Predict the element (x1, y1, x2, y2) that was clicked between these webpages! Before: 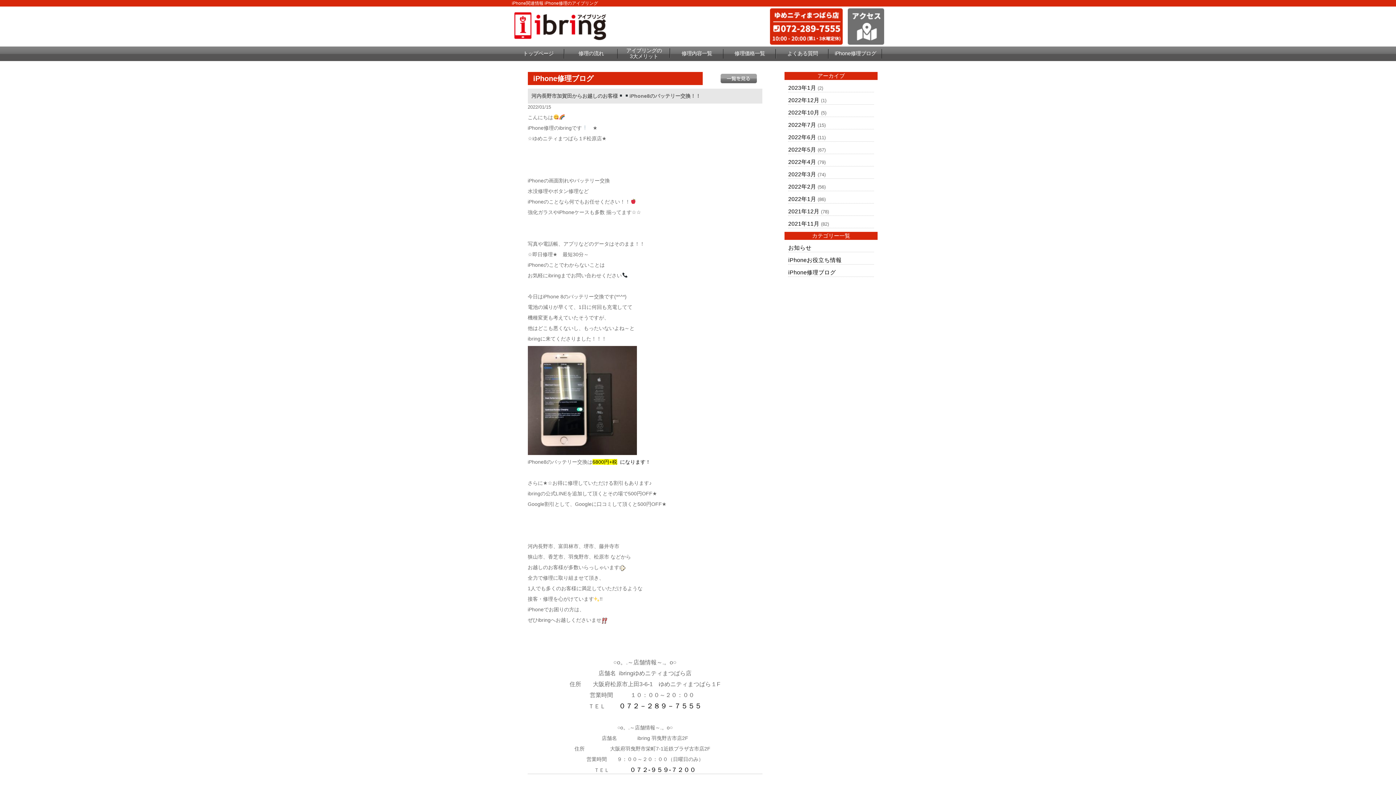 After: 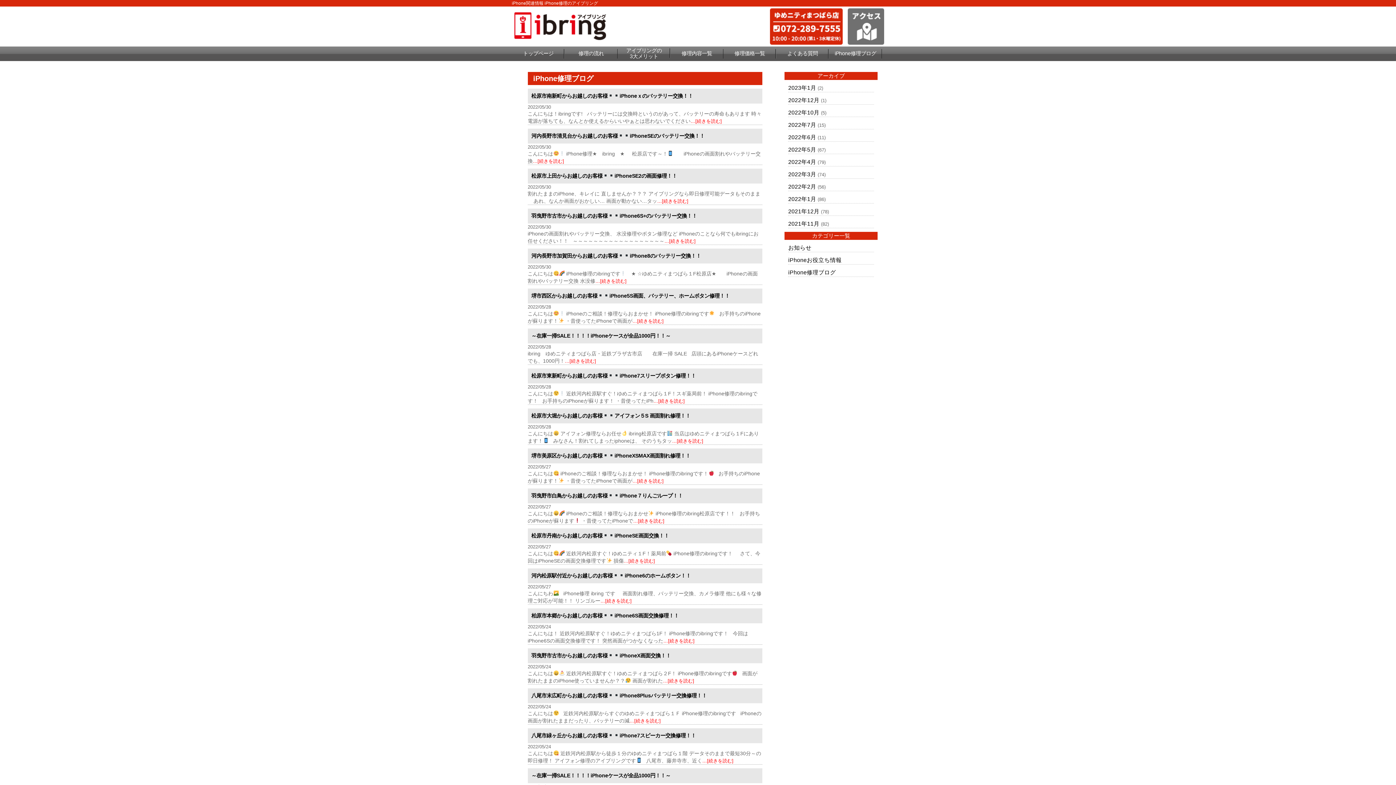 Action: bbox: (788, 146, 816, 152) label: 2022年5月